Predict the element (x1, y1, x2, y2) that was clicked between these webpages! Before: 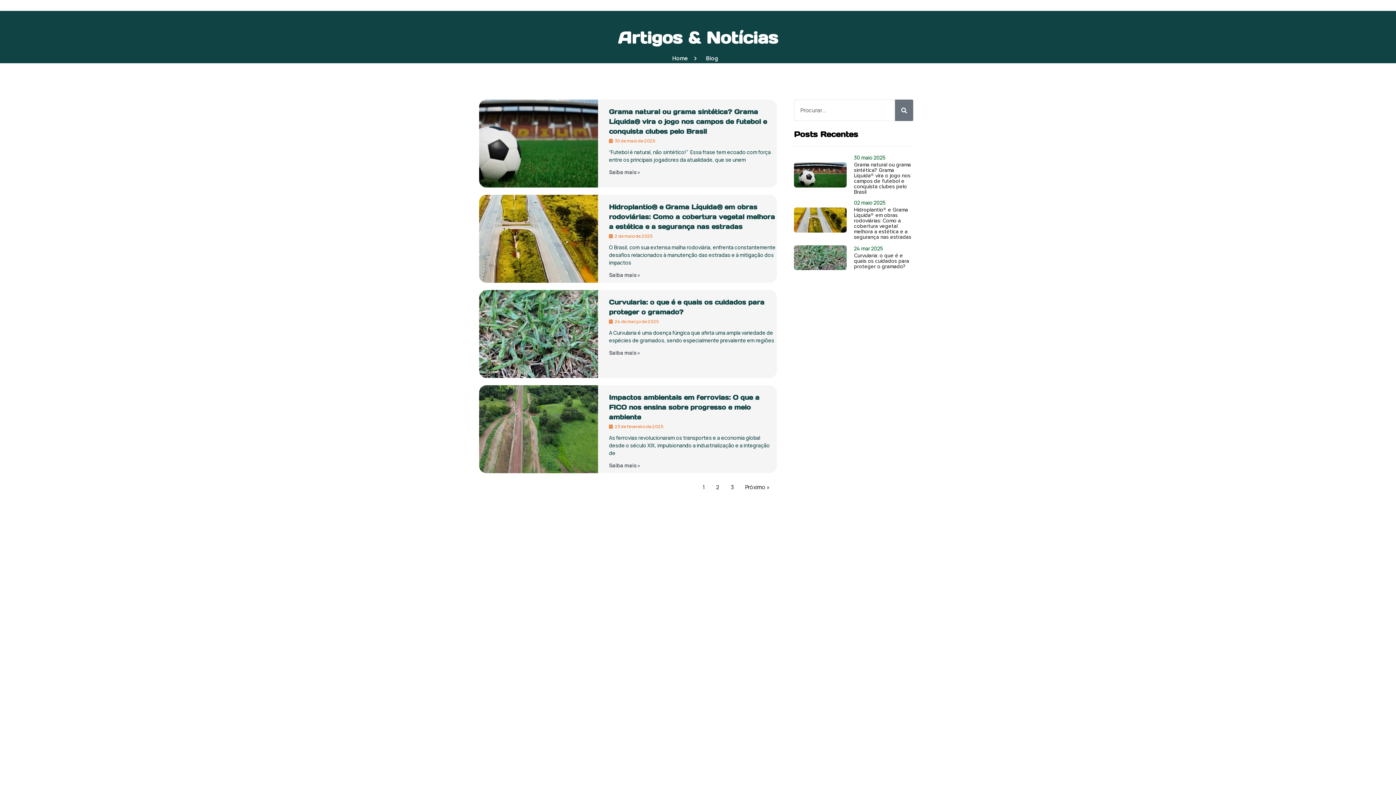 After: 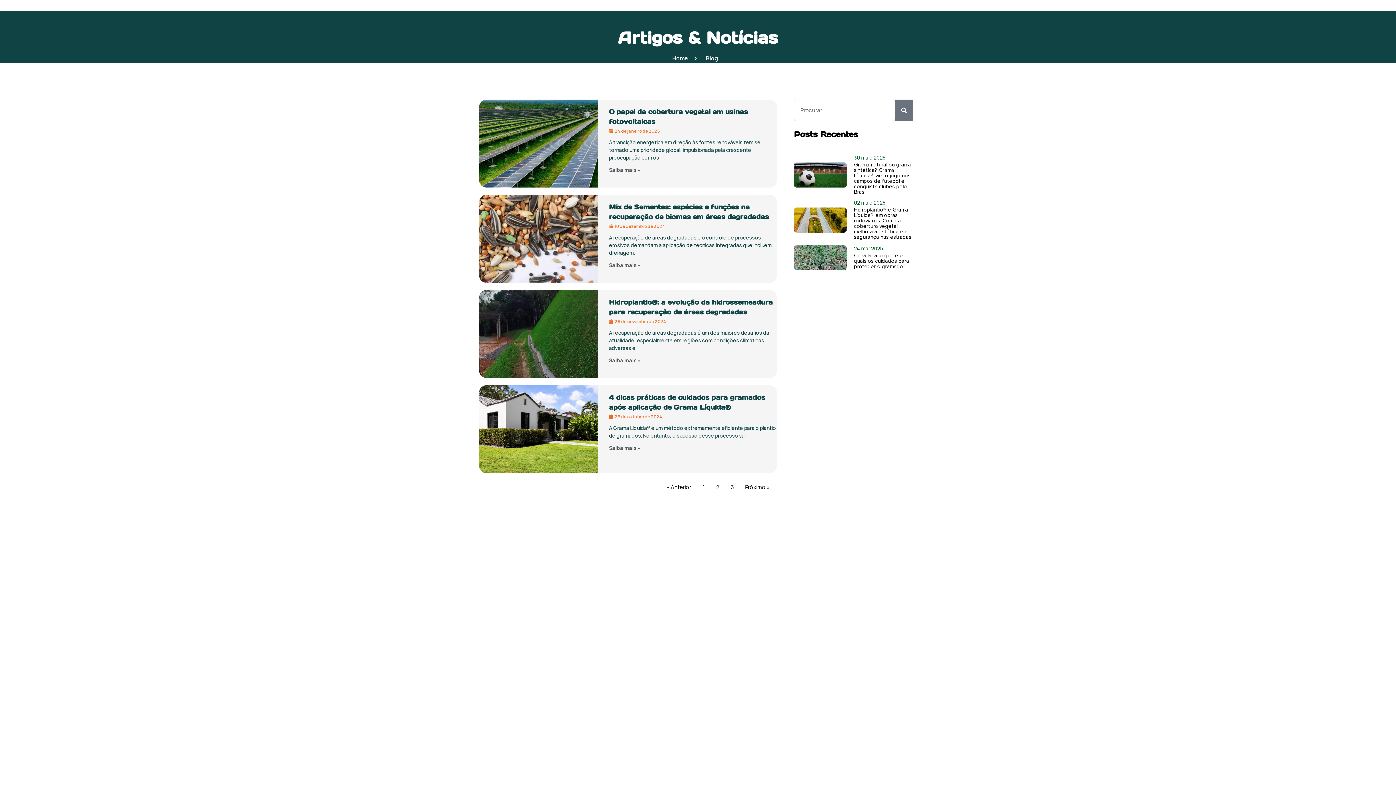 Action: bbox: (741, 480, 773, 494) label: Próximo »